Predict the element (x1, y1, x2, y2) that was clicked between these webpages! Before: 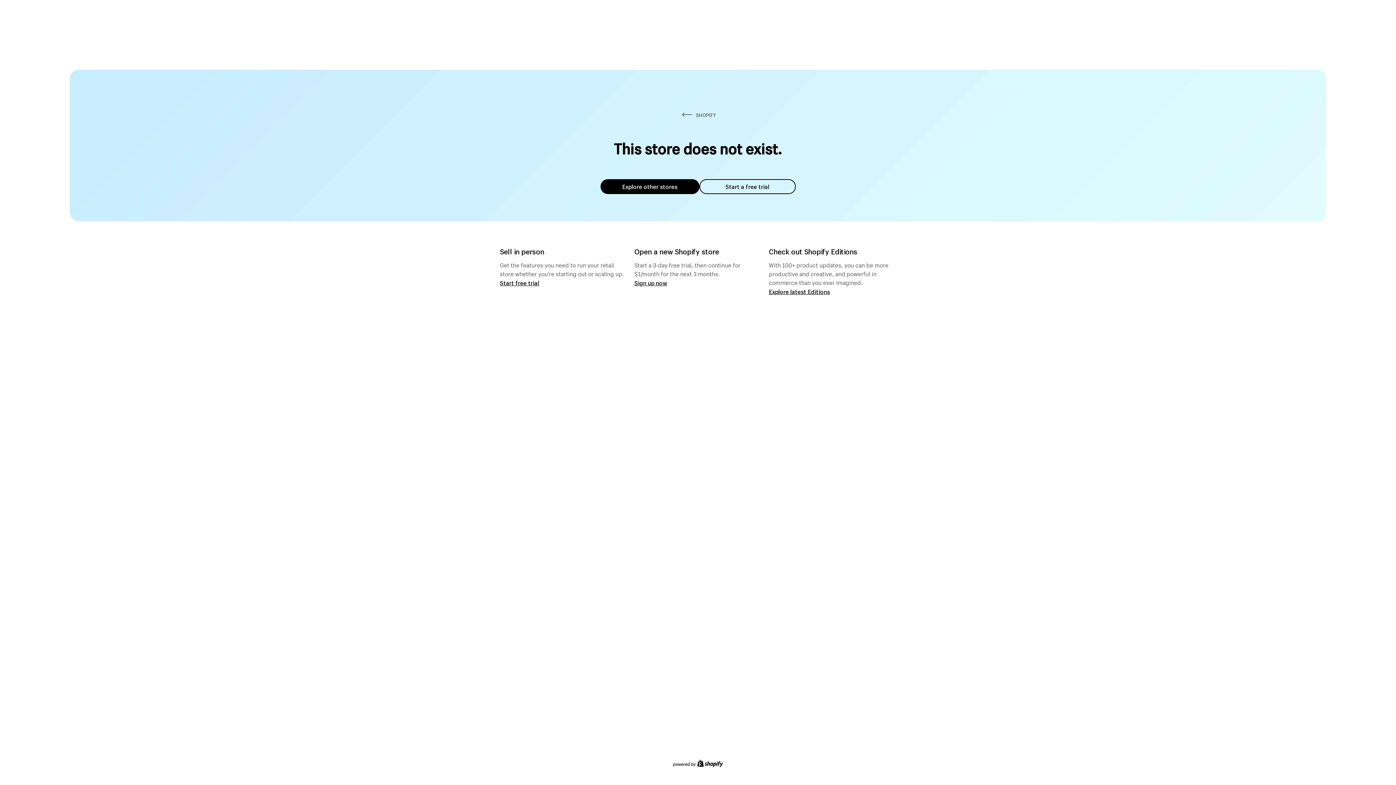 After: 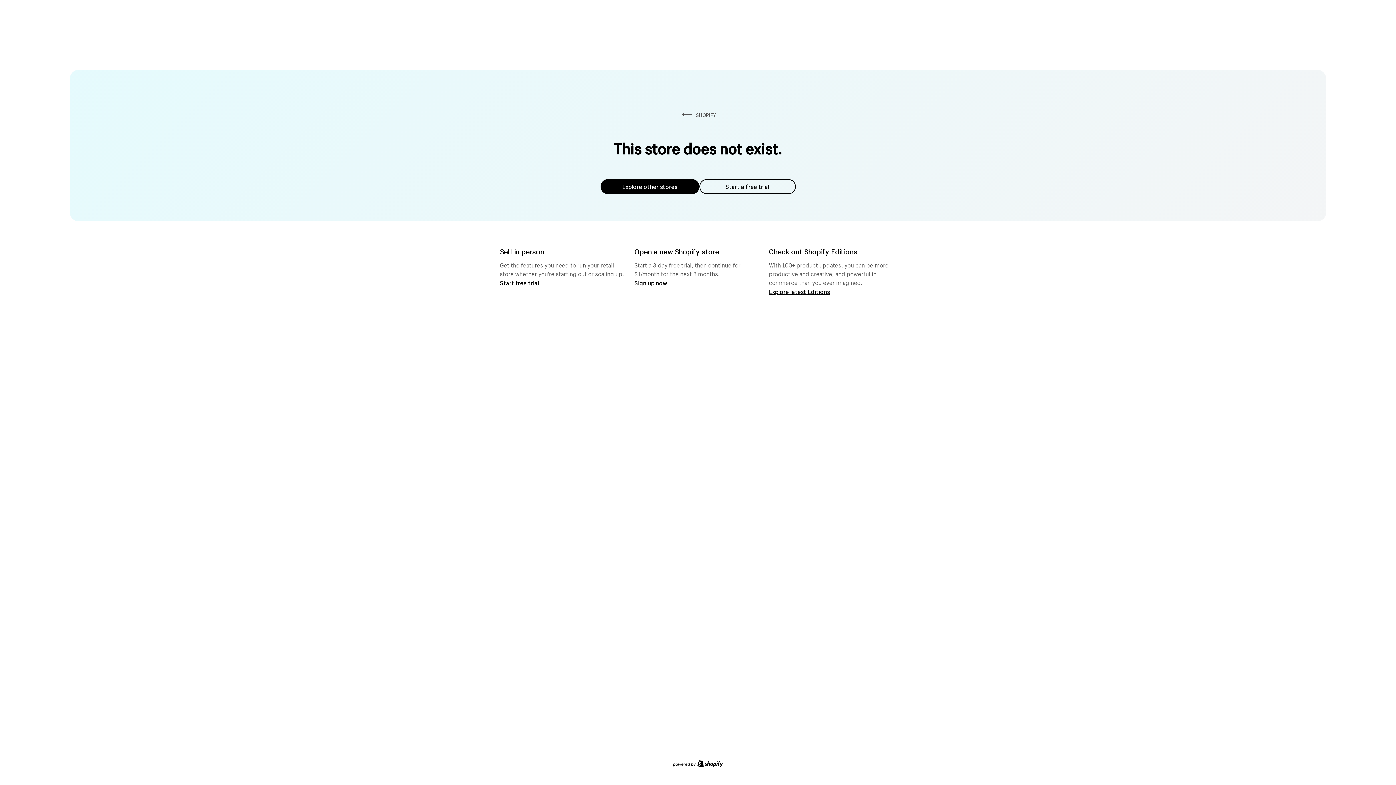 Action: bbox: (699, 179, 795, 194) label: Start a free trial